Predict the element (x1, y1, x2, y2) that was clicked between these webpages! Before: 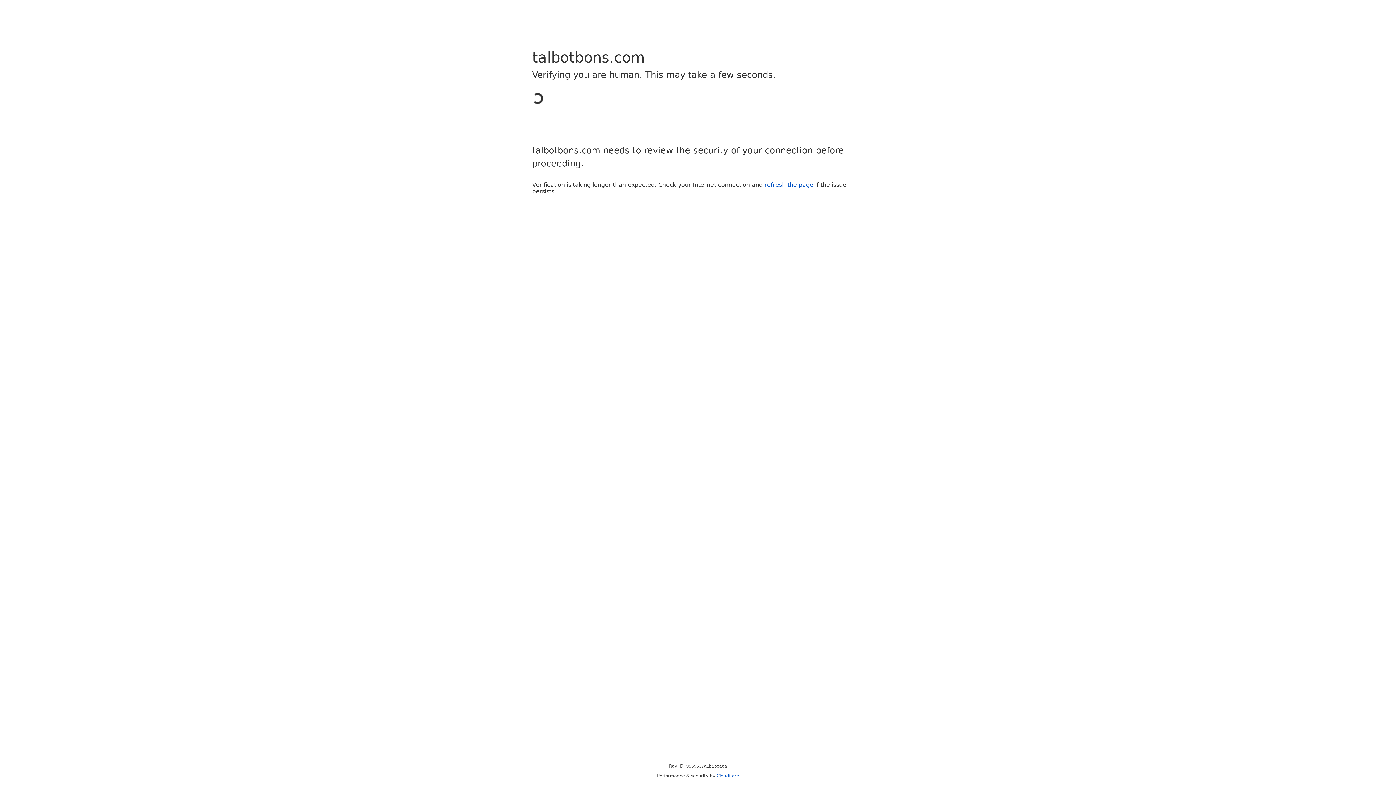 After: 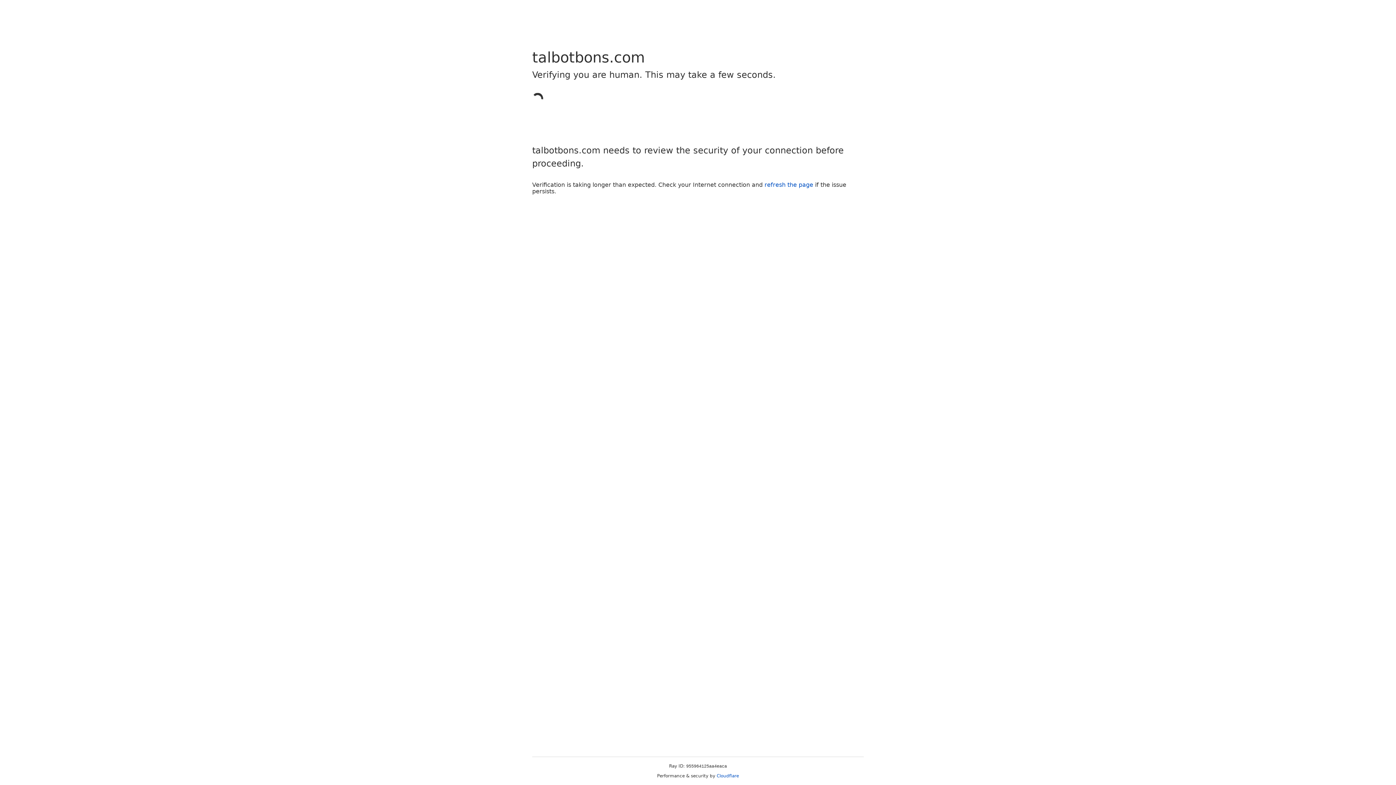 Action: label: Cloudflare bbox: (716, 773, 739, 778)